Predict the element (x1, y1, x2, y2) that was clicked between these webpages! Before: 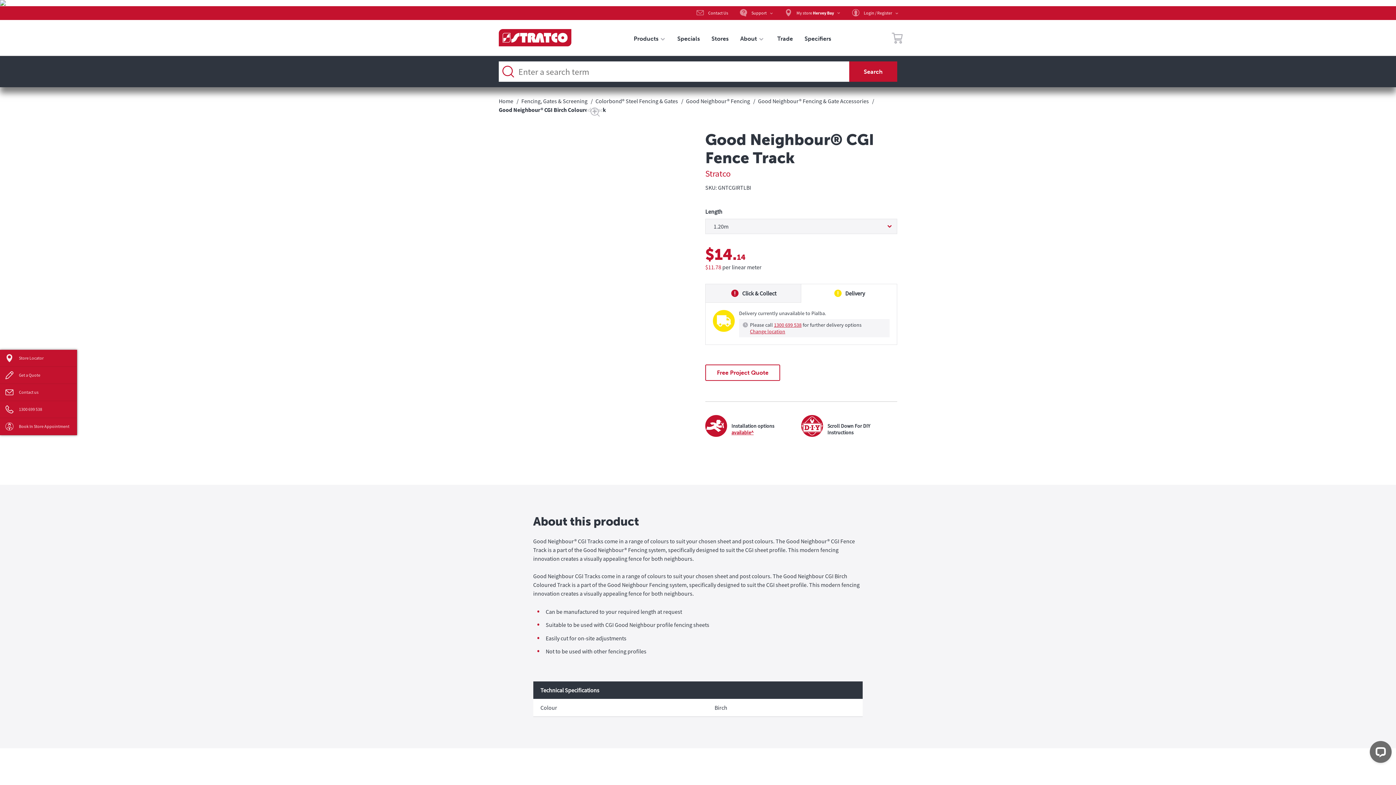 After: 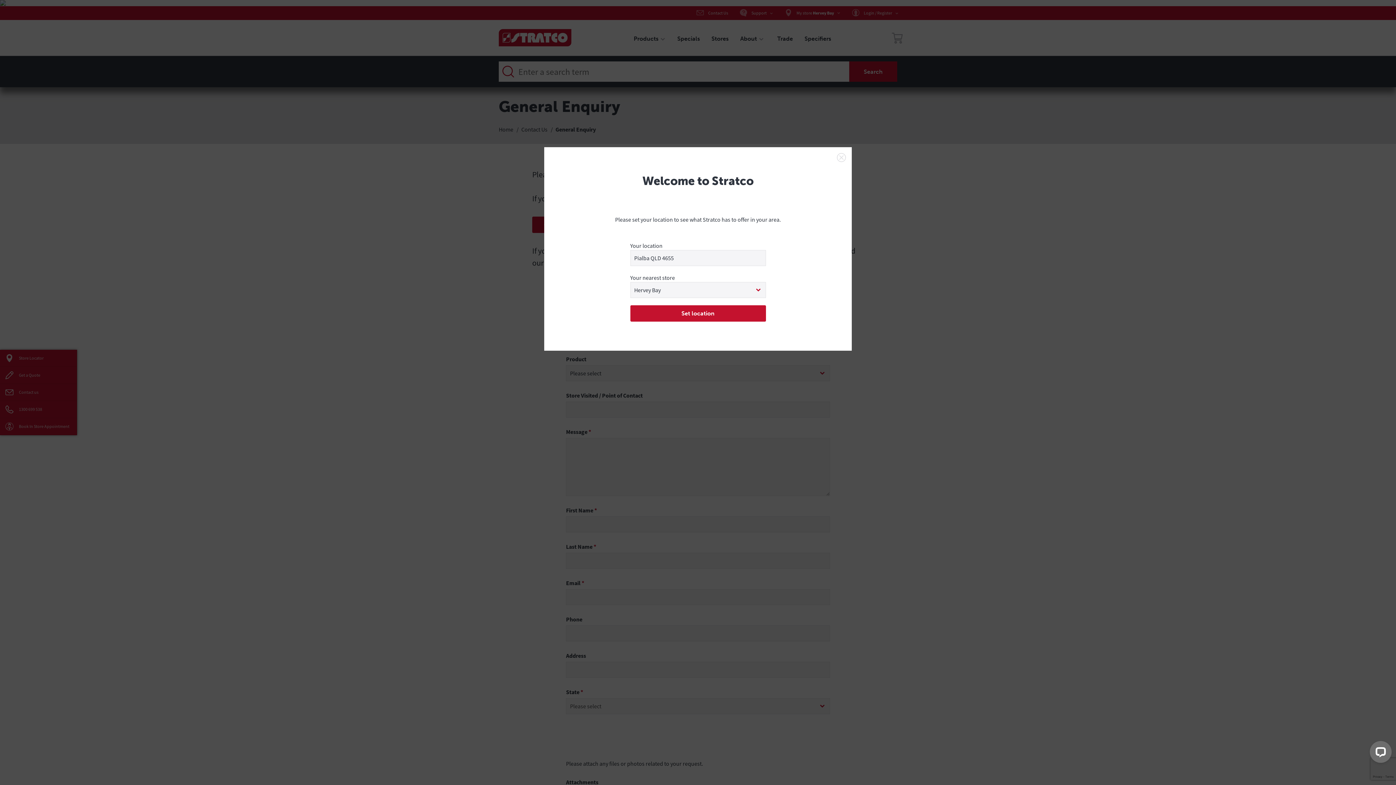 Action: bbox: (0, 384, 77, 401) label: Contact us